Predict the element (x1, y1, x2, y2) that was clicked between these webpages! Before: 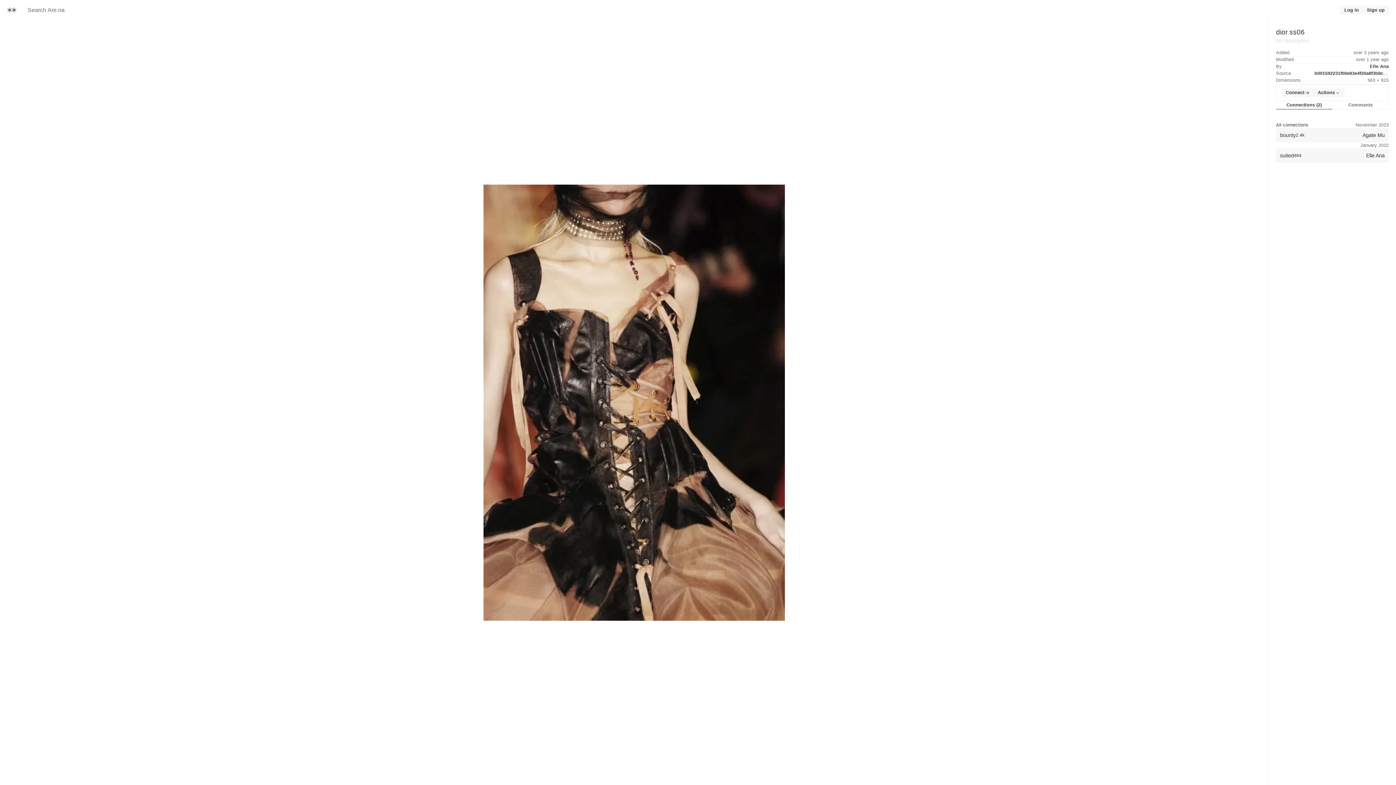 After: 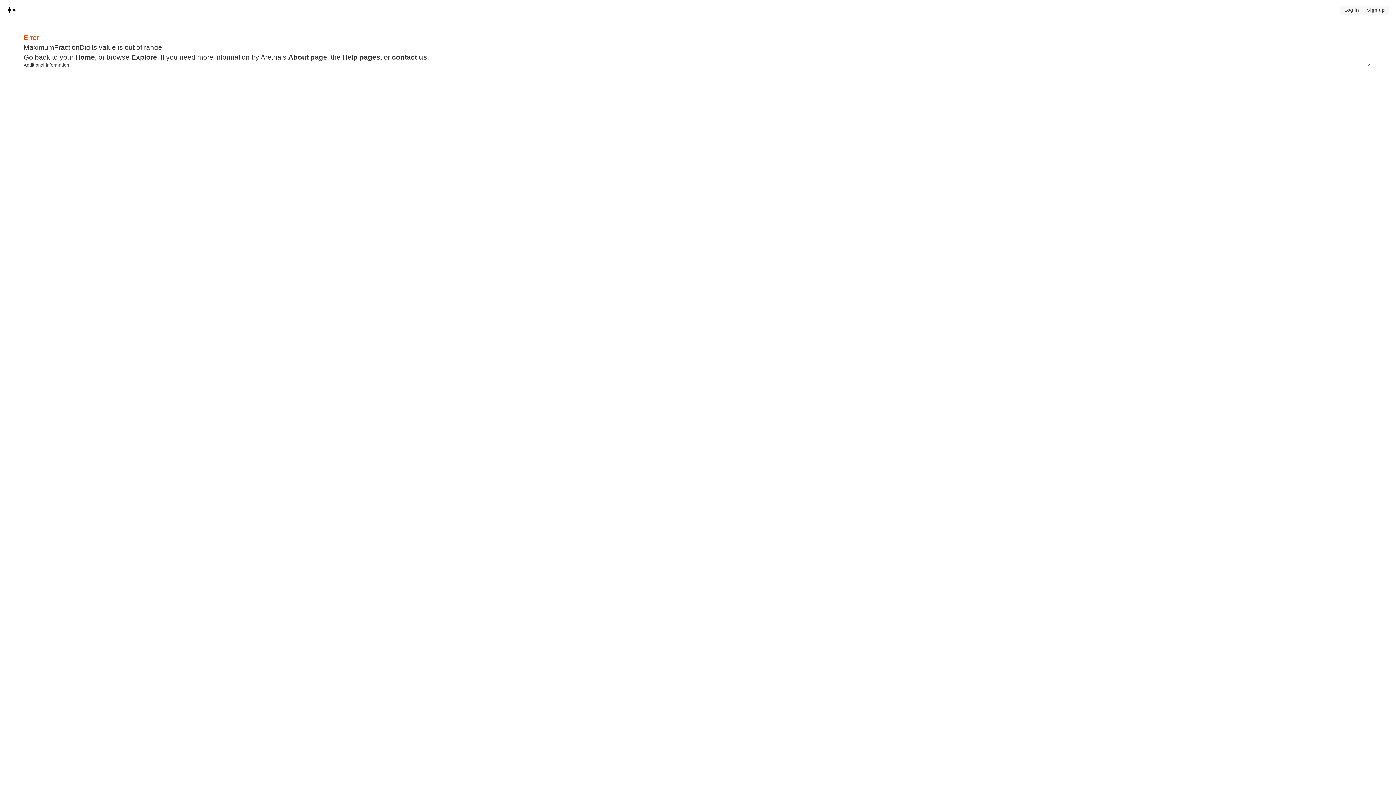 Action: bbox: (0, 1, 23, 18) label: Home